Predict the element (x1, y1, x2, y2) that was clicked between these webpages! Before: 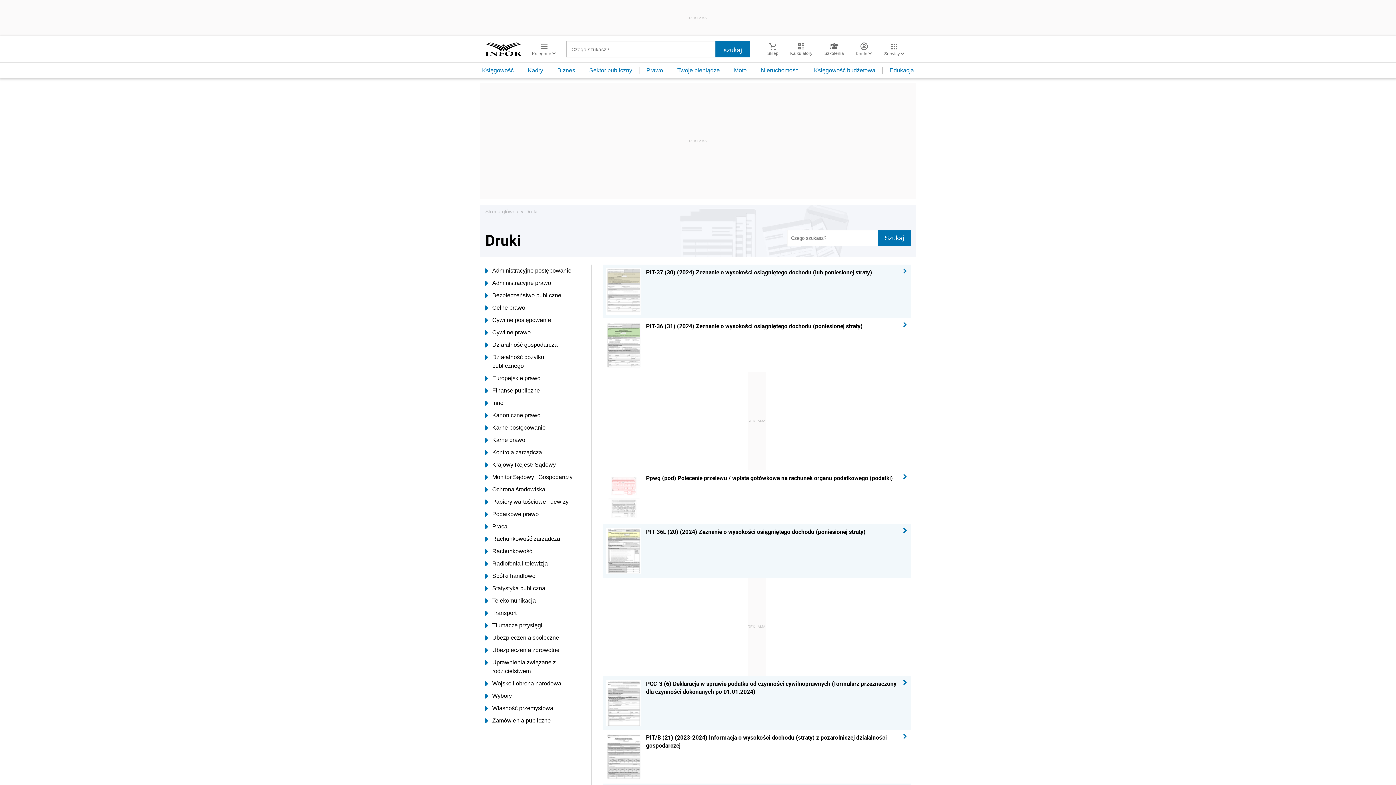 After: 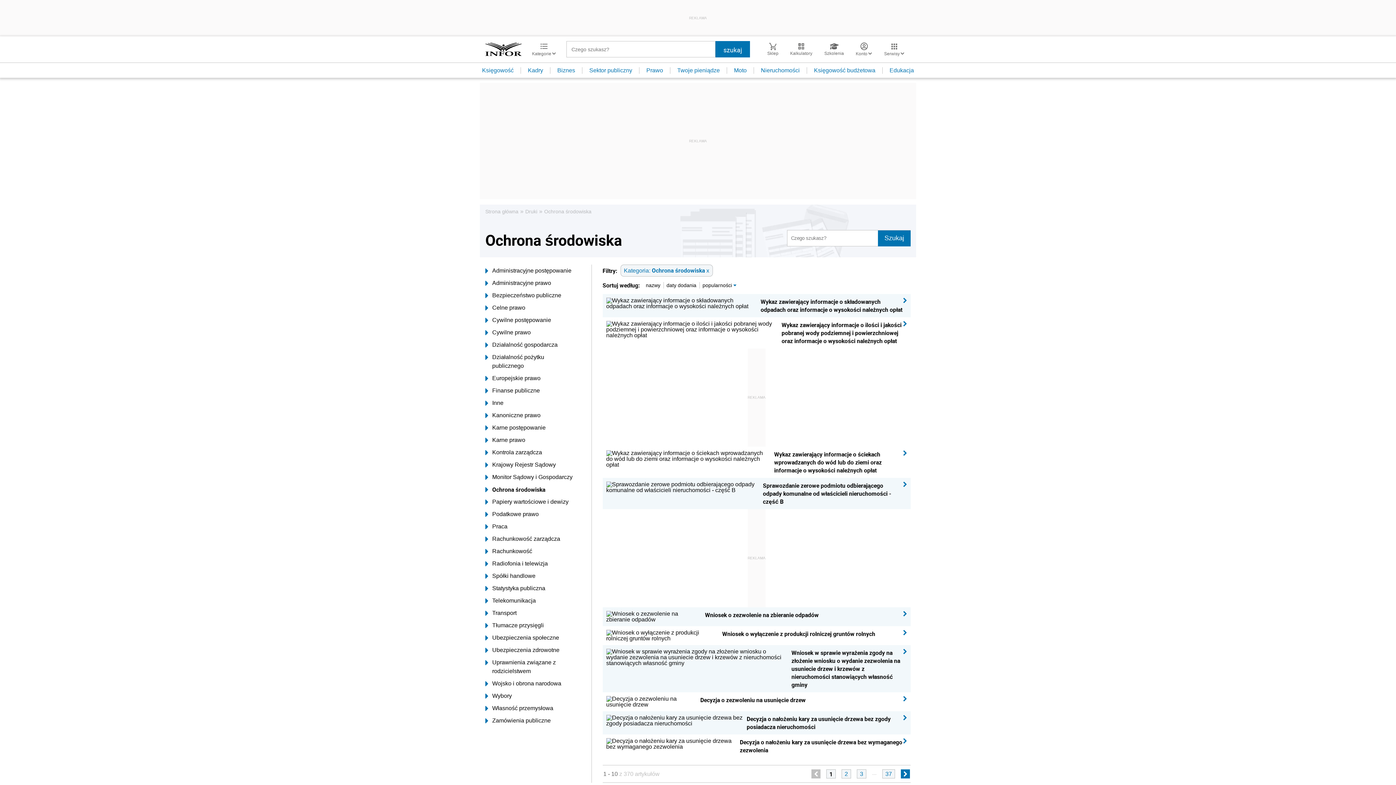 Action: label: Ochrona środowiska bbox: (485, 485, 576, 494)